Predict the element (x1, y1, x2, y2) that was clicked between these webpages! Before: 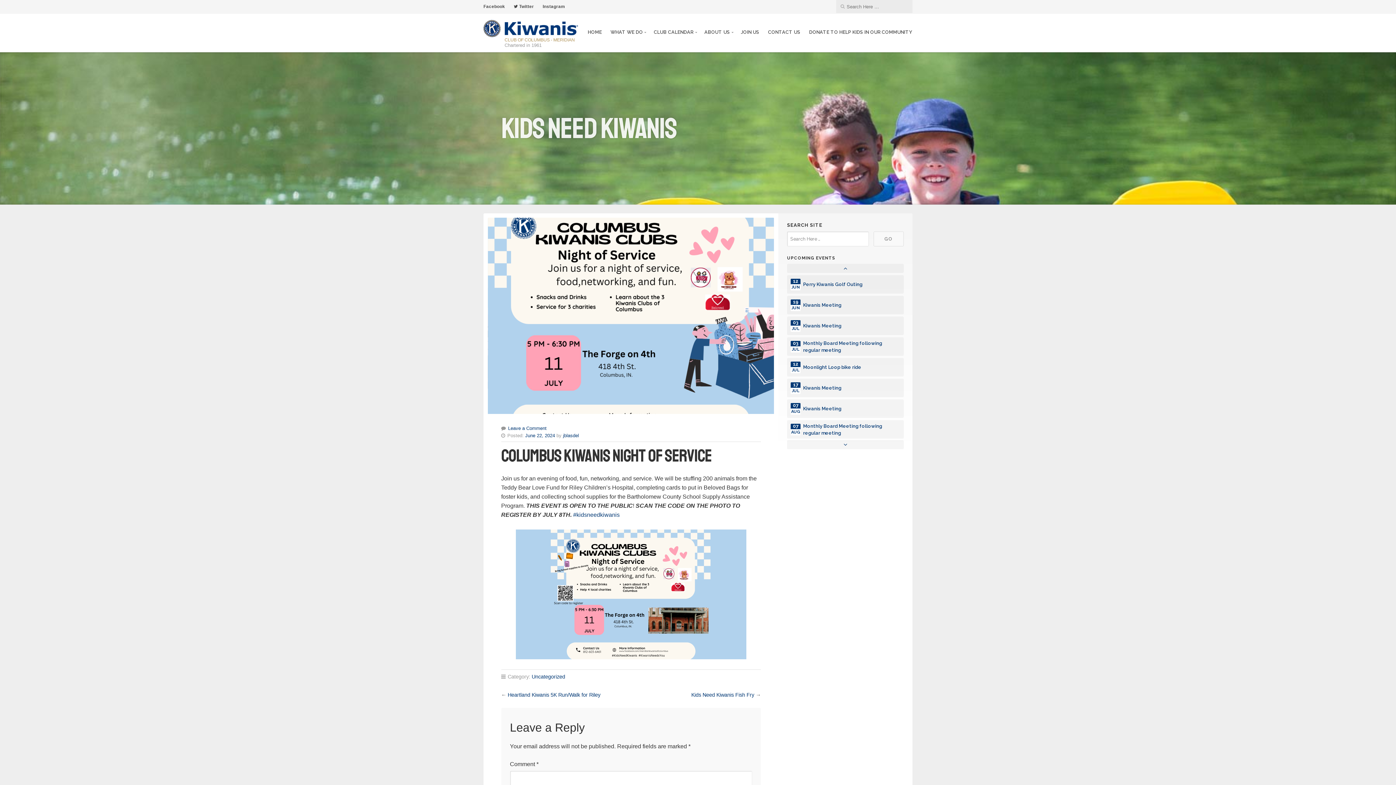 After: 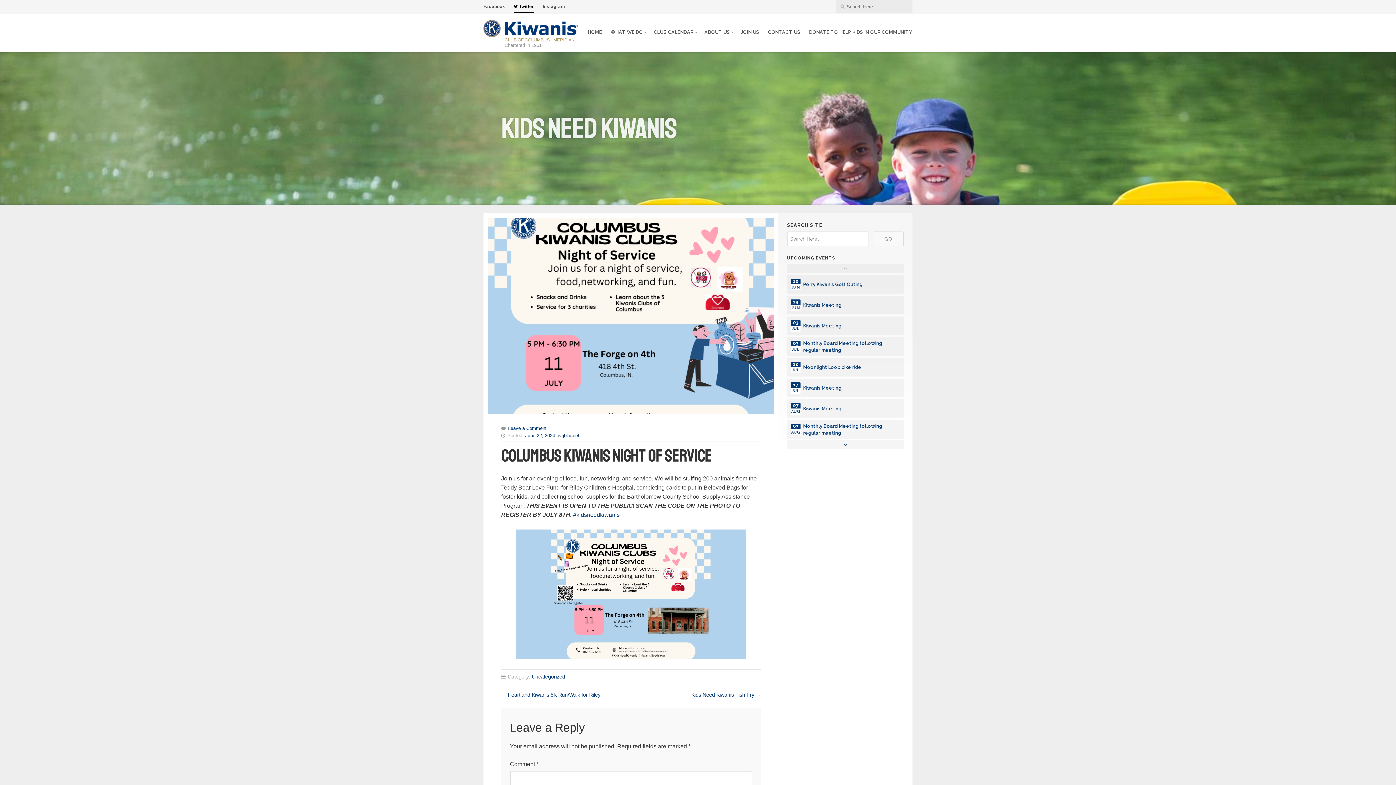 Action: label:  Twitter bbox: (513, 2, 534, 10)